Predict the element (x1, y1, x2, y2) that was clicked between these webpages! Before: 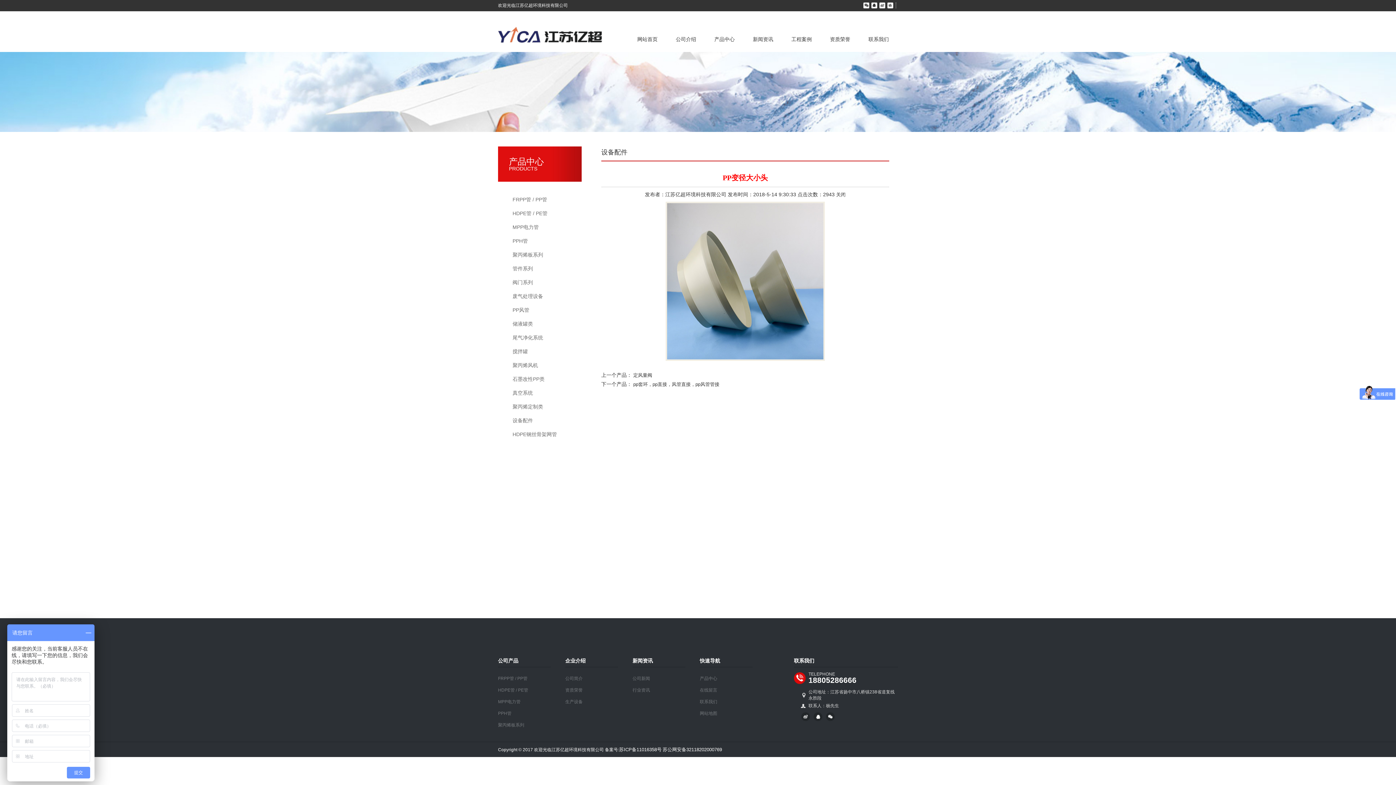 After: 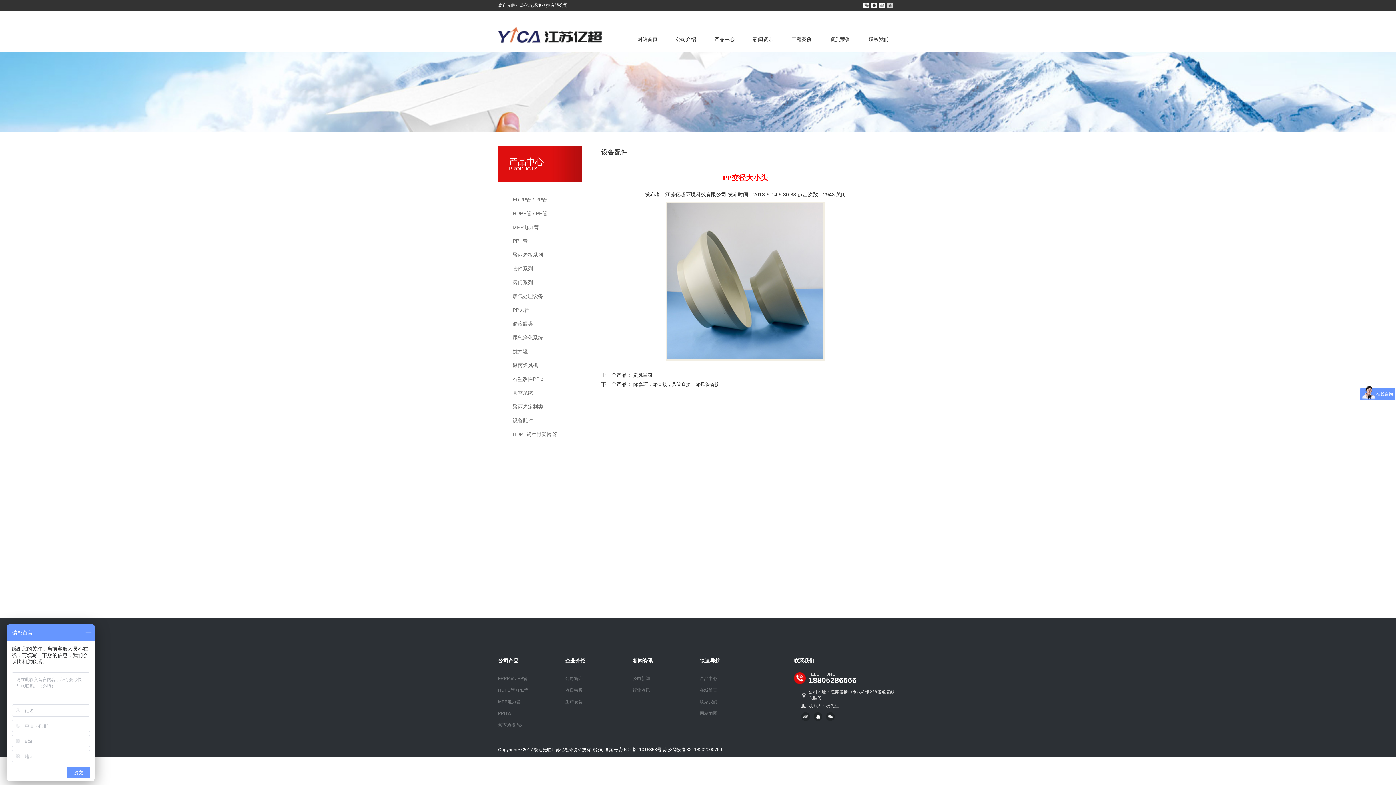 Action: bbox: (887, 2, 893, 8)